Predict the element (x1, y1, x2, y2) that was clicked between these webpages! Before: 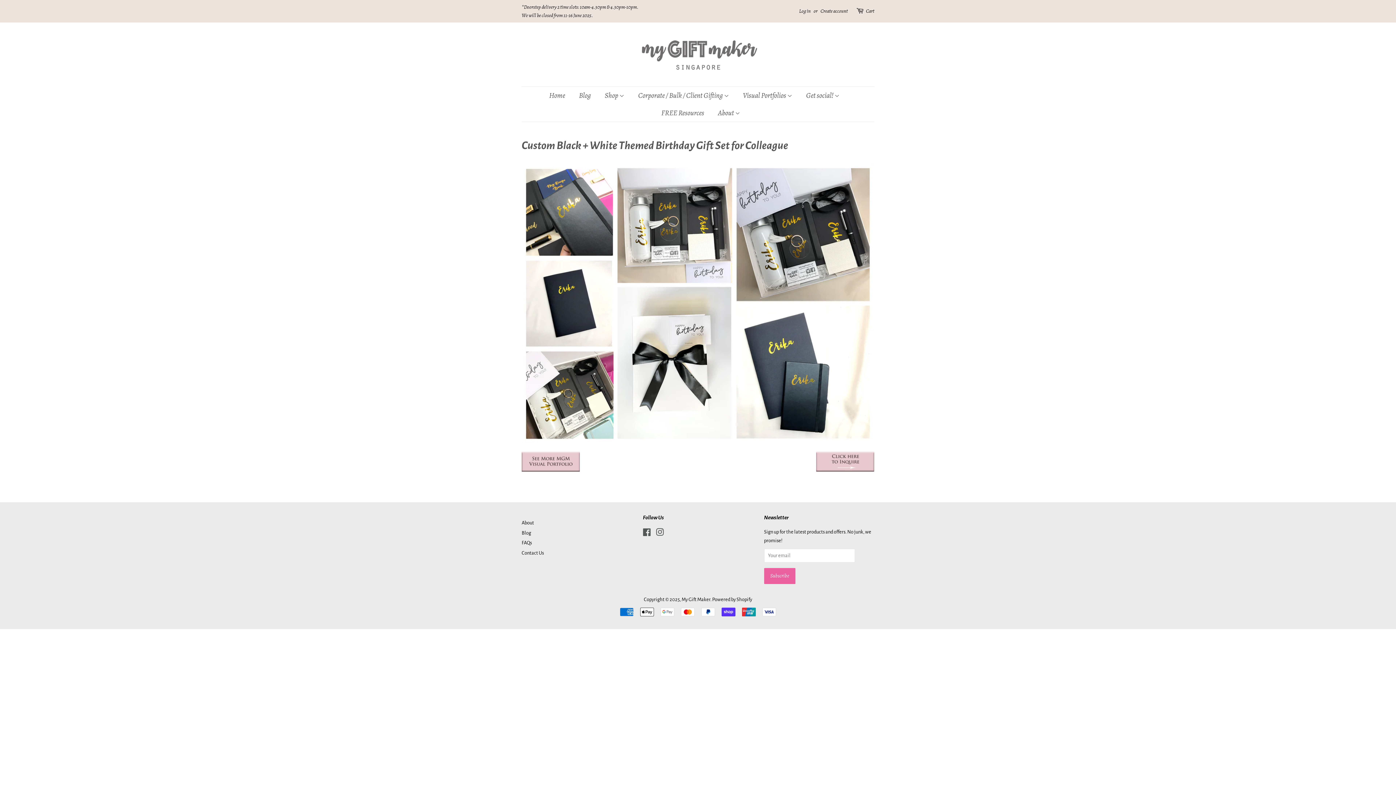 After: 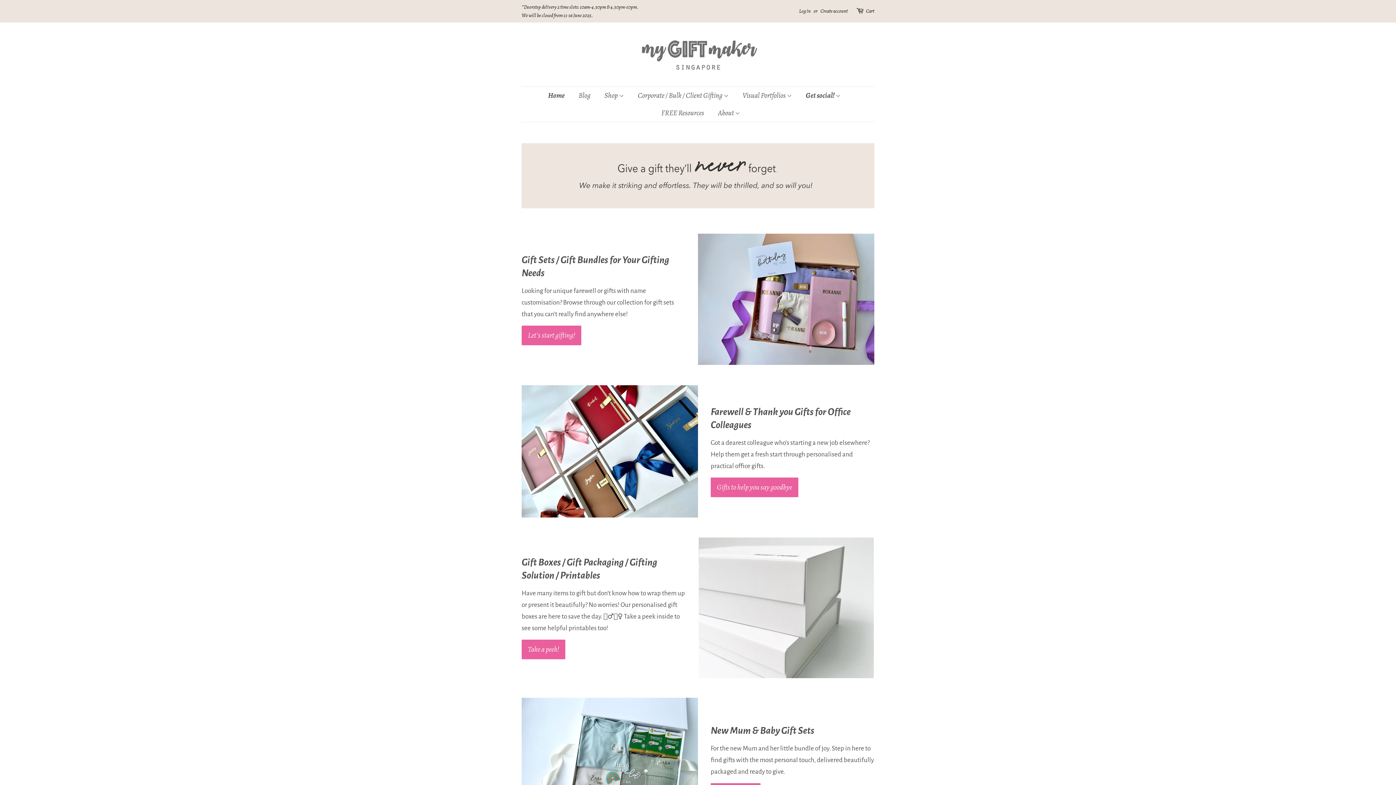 Action: bbox: (549, 86, 572, 104) label: Home